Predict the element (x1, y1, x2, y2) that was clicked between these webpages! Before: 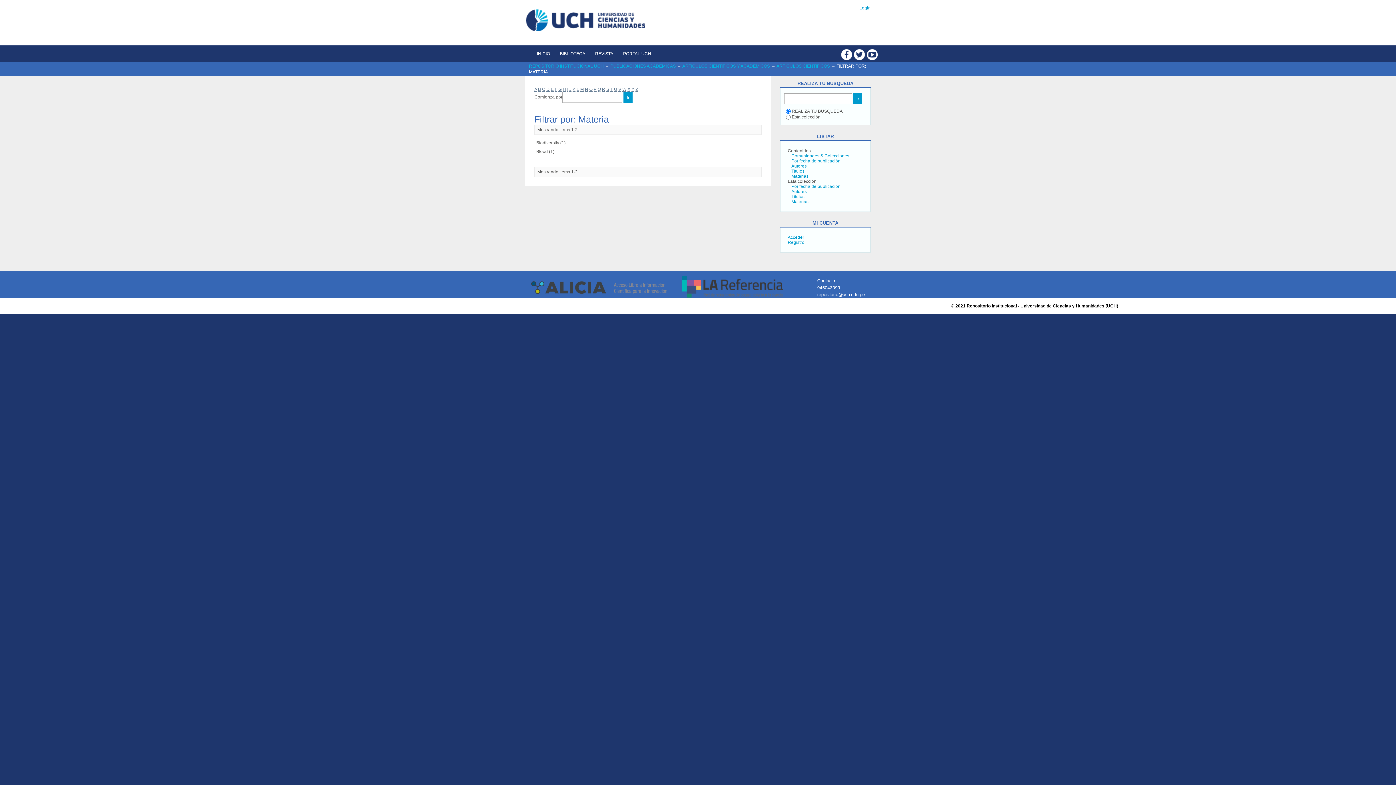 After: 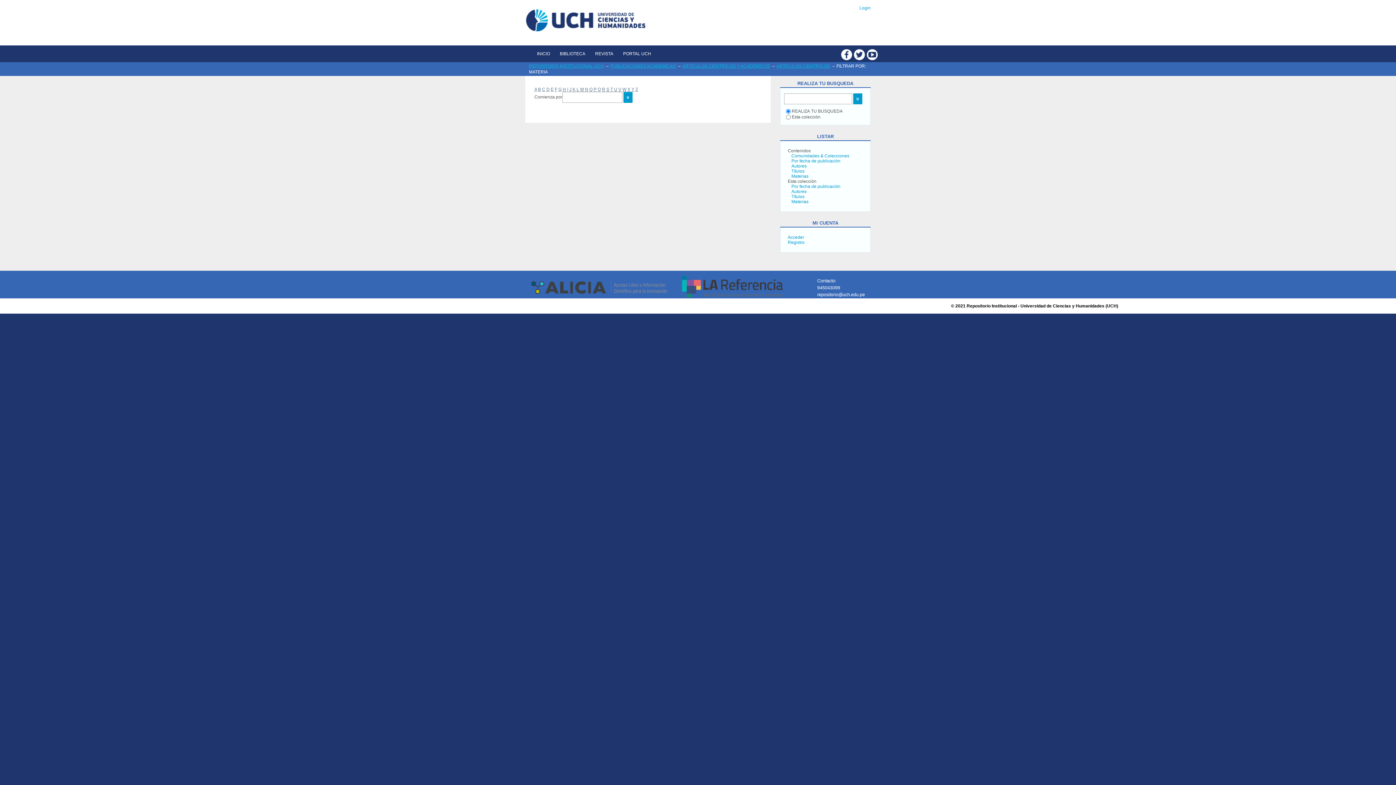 Action: bbox: (618, 86, 621, 92) label: V